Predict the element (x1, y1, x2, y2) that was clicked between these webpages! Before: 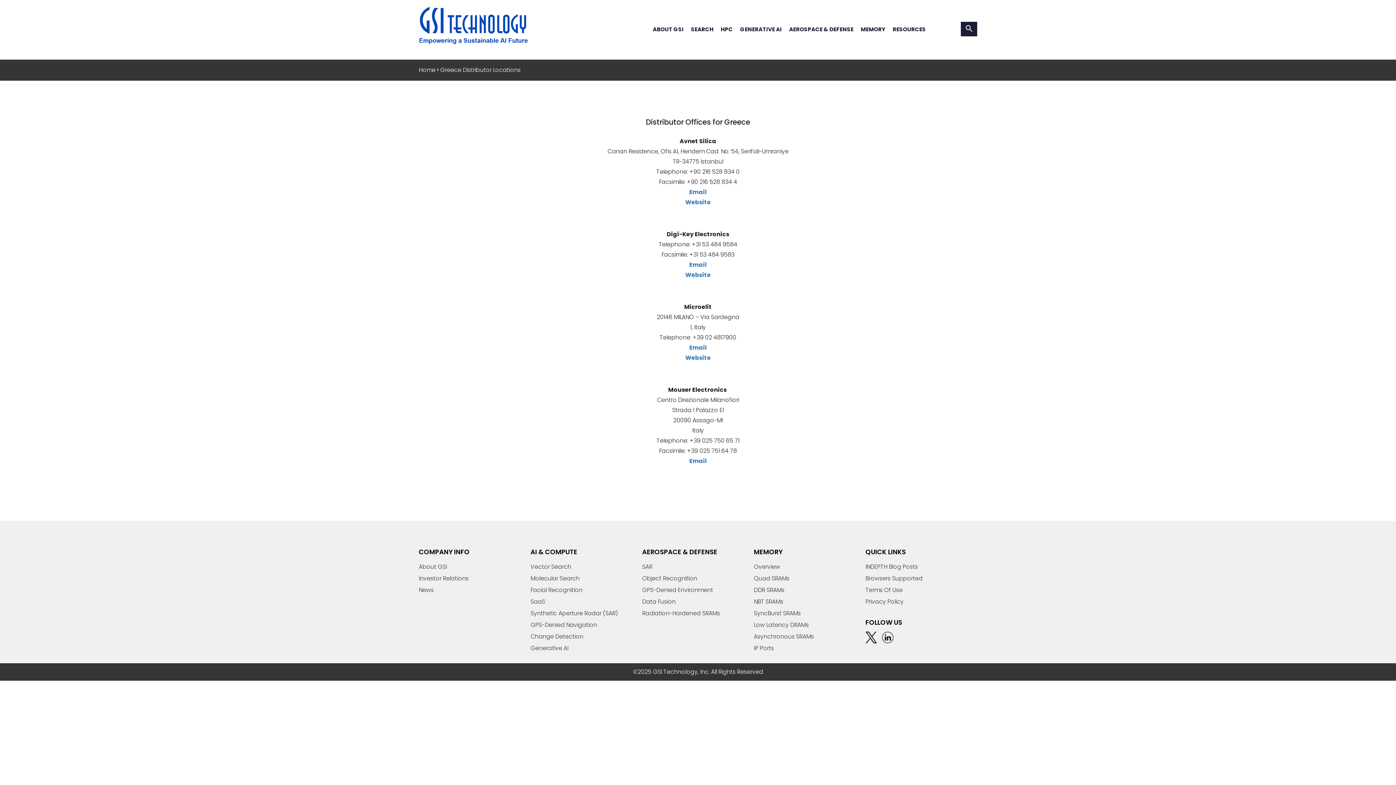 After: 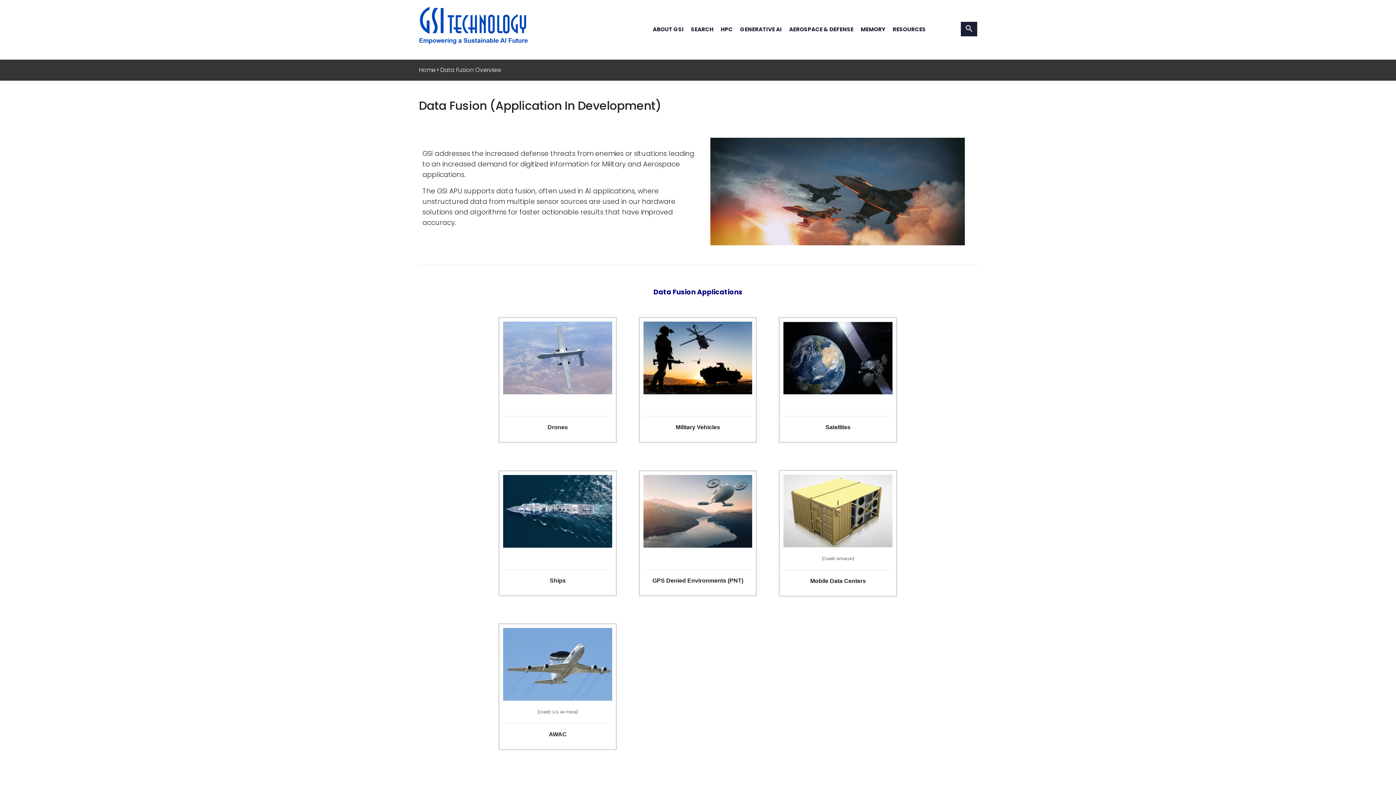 Action: bbox: (642, 596, 754, 607) label: Data Fusion